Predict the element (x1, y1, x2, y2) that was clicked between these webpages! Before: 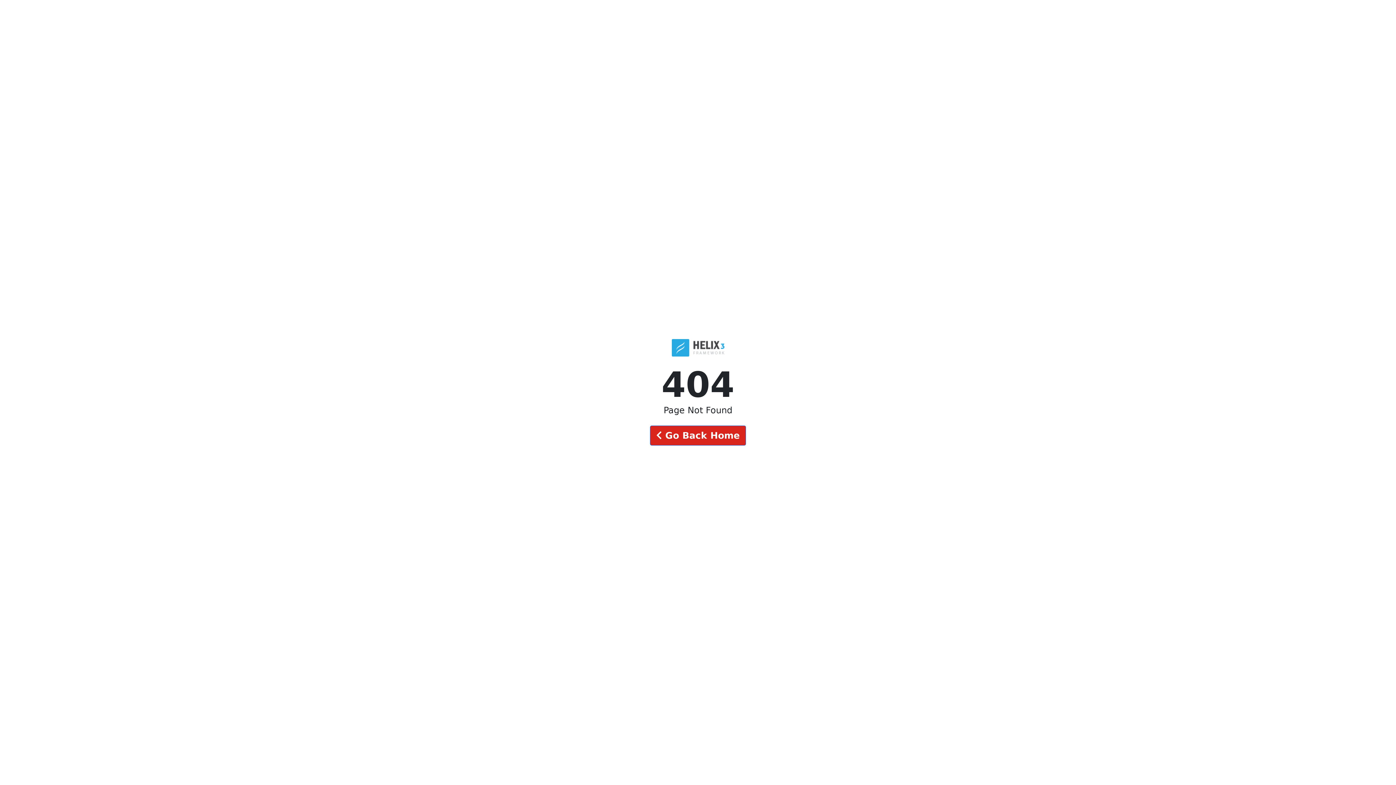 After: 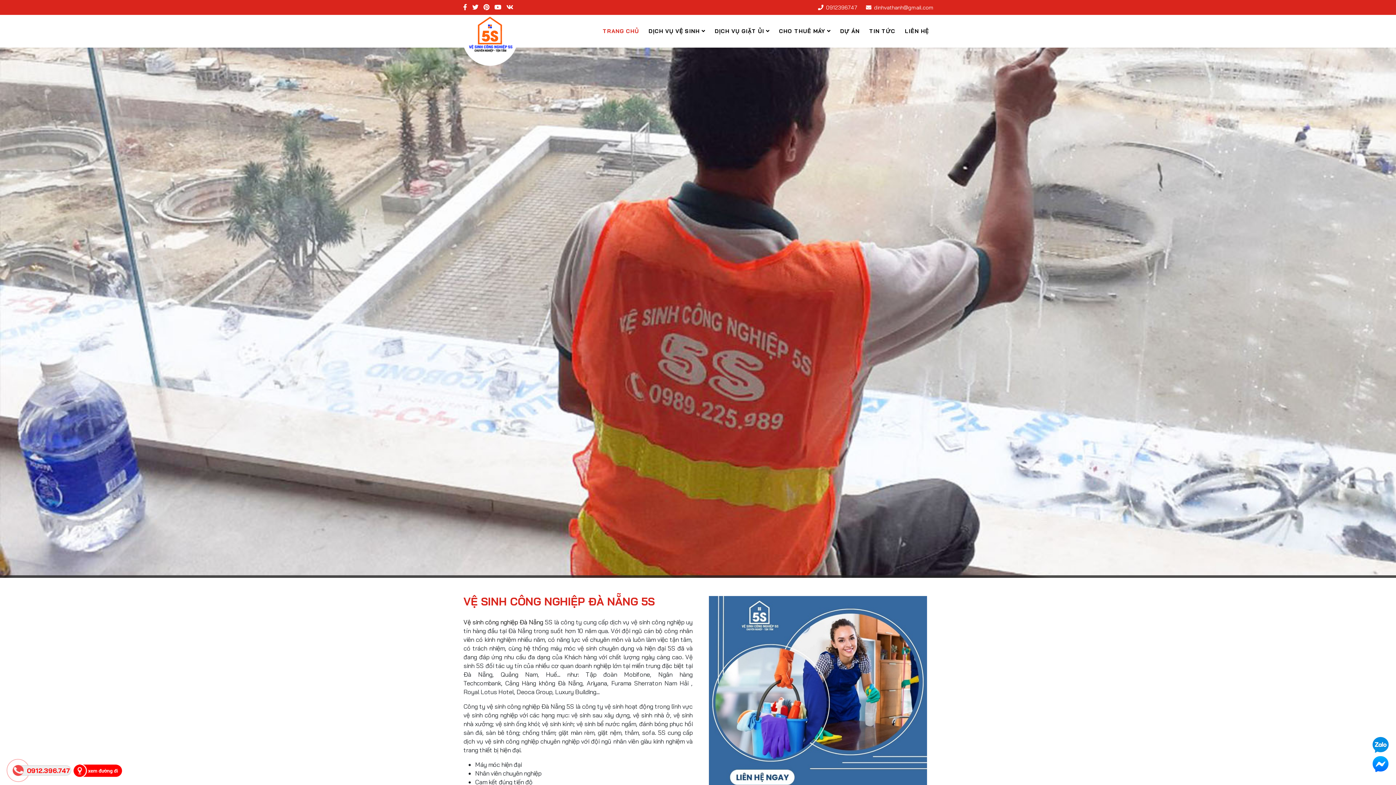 Action: bbox: (650, 425, 746, 445) label:  Go Back Home